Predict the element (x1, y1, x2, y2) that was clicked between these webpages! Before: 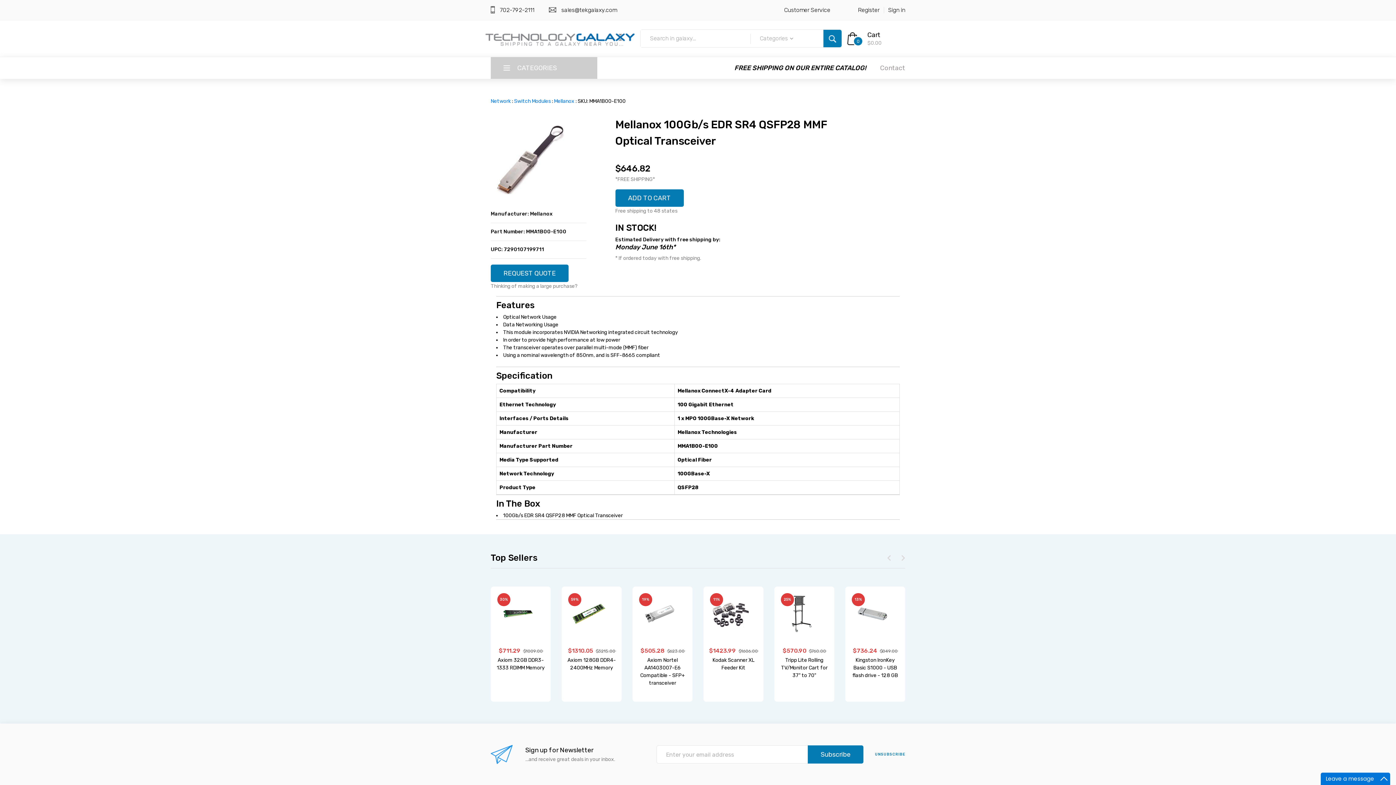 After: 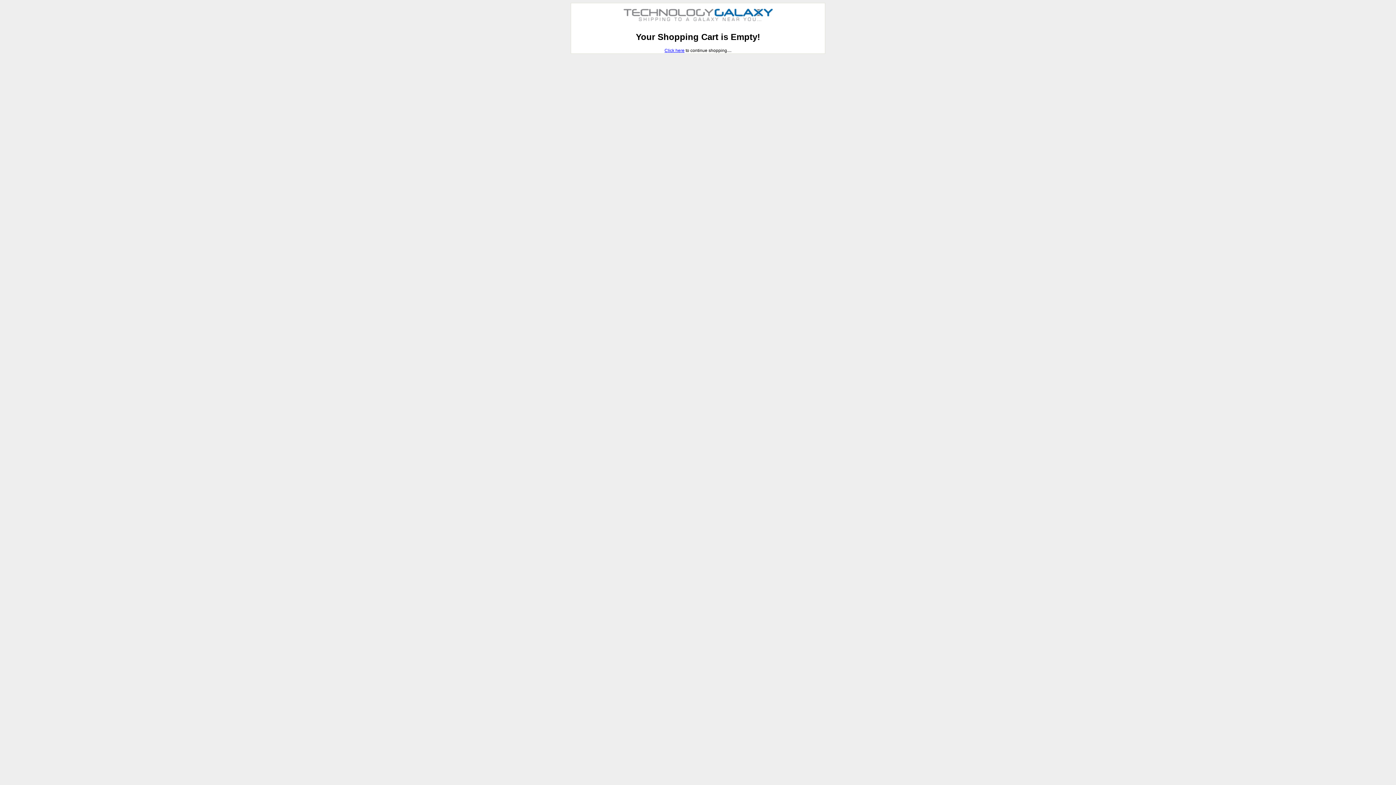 Action: bbox: (867, 30, 880, 38) label: Cart